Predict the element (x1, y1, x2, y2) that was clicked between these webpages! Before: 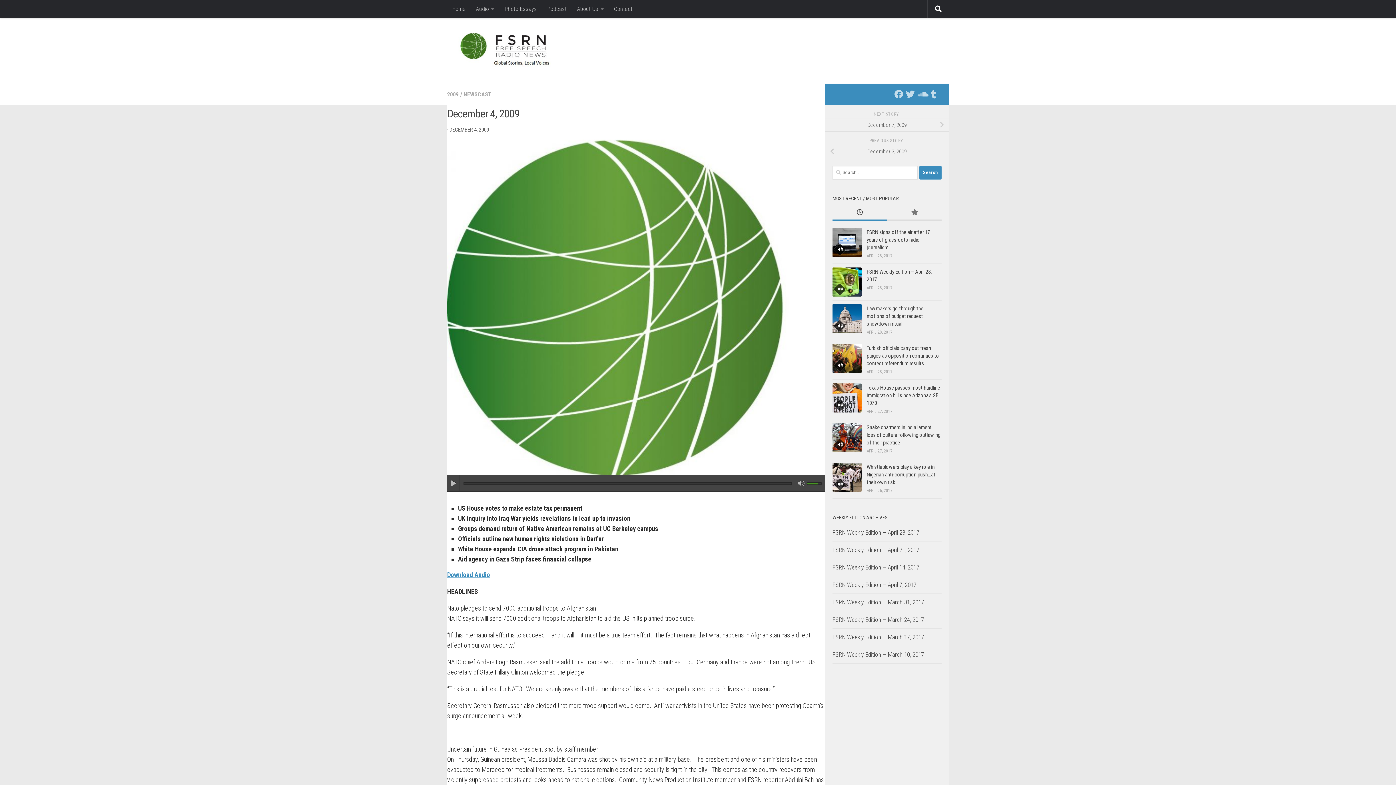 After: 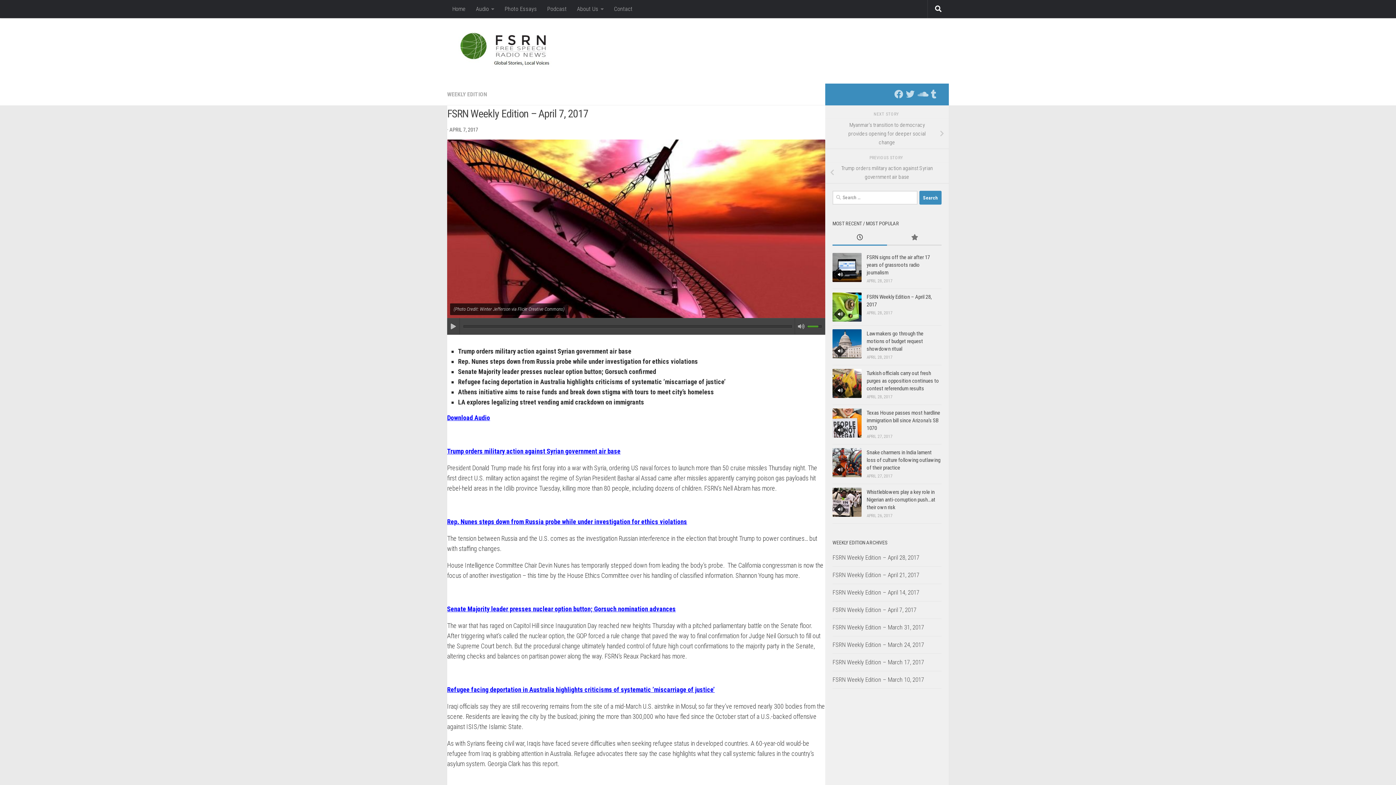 Action: bbox: (832, 581, 916, 588) label: FSRN Weekly Edition – April 7, 2017